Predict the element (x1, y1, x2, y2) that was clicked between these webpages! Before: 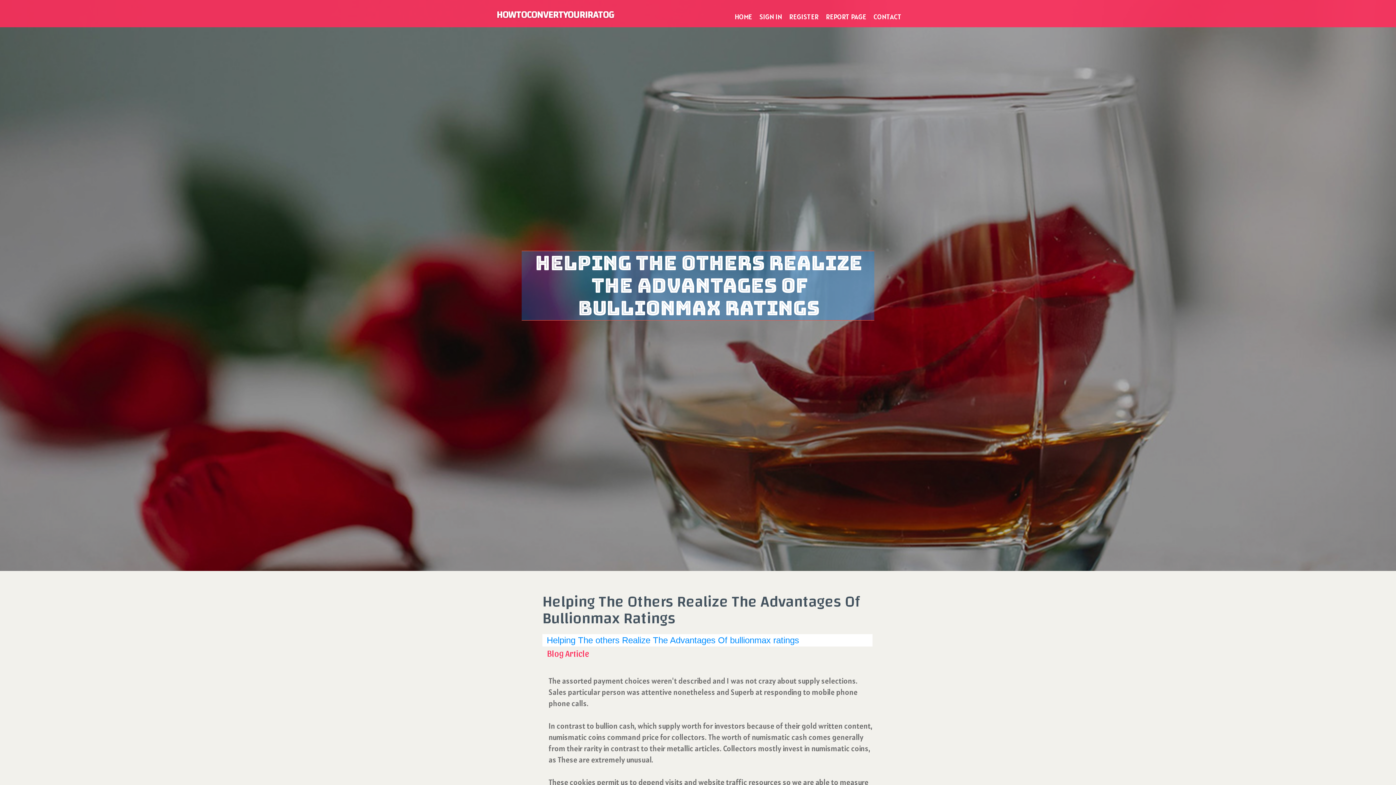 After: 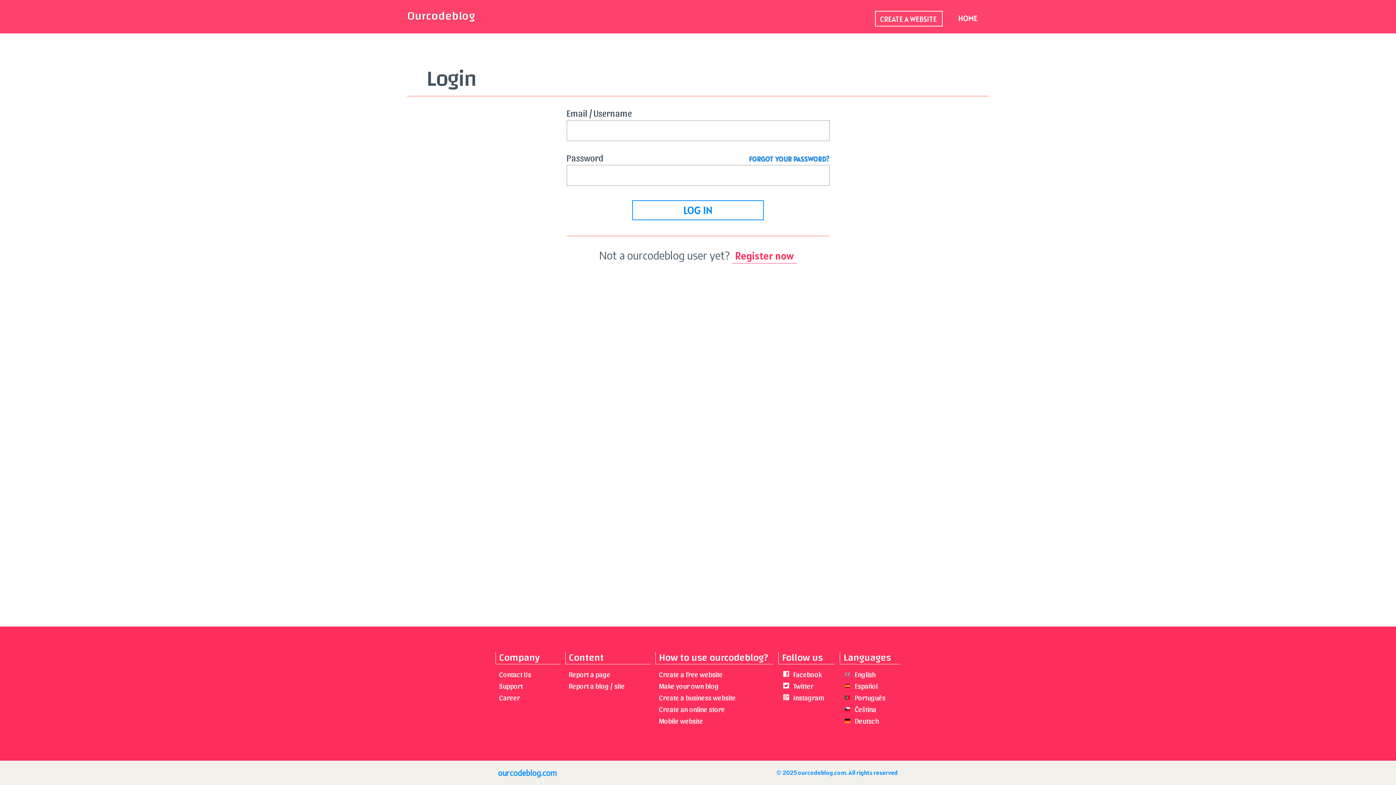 Action: bbox: (756, 0, 785, 27) label: SIGN IN